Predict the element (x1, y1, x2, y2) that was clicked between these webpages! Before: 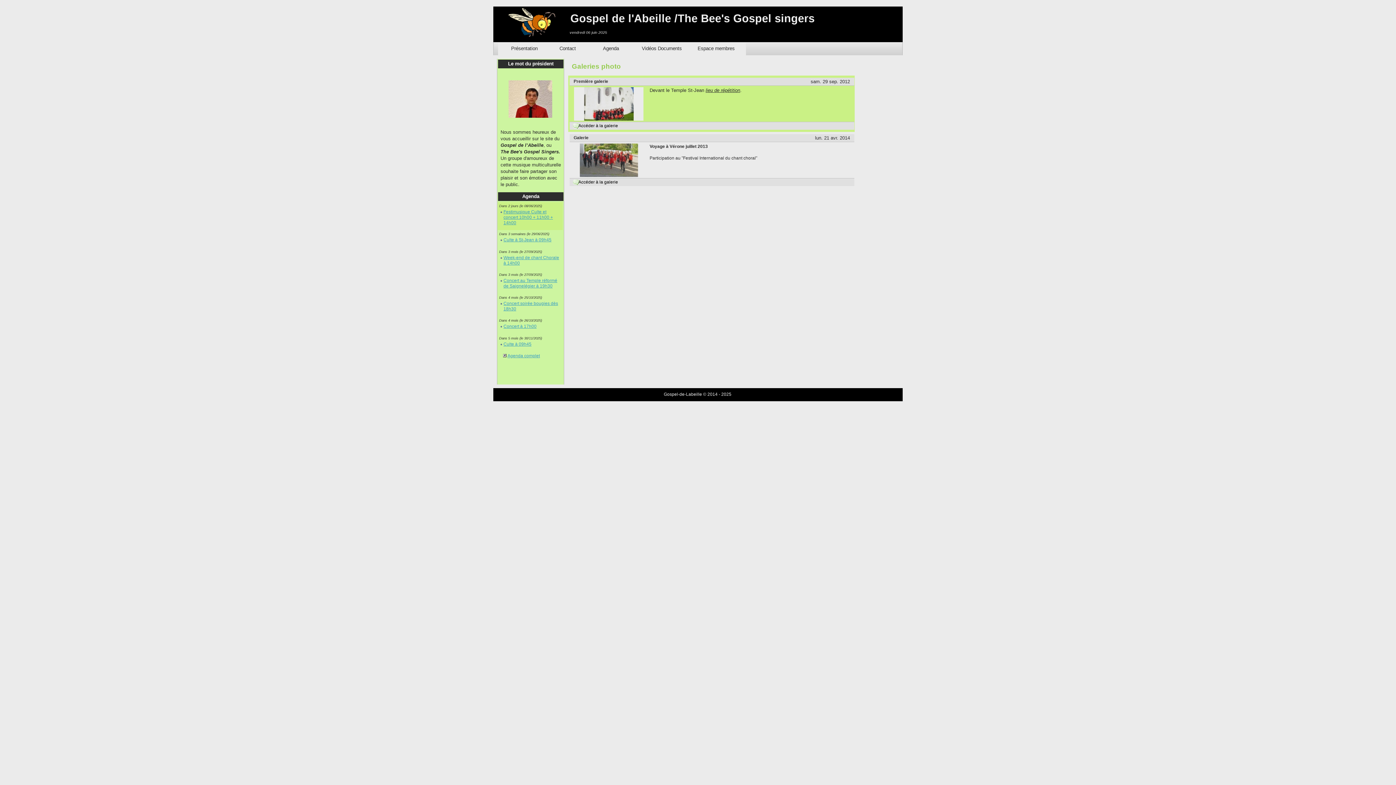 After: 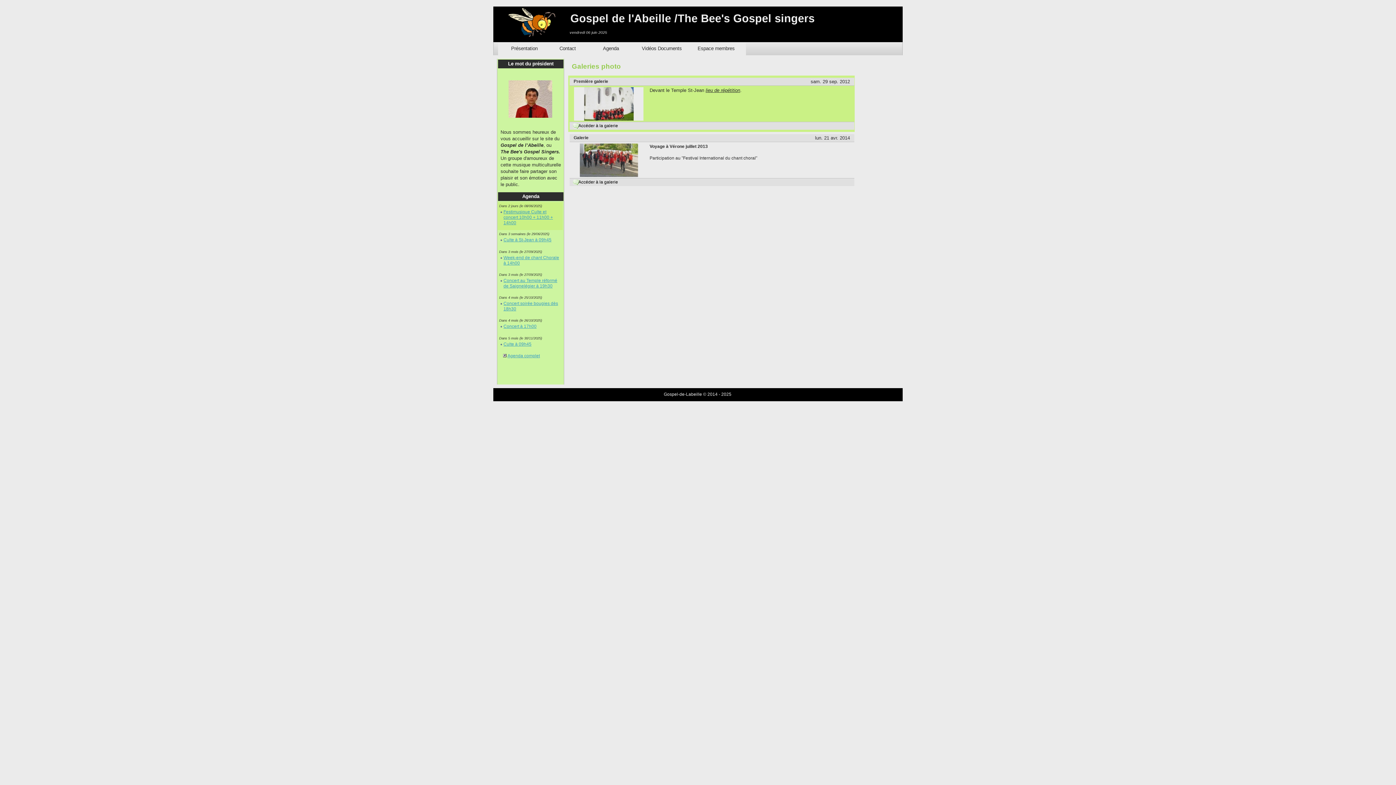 Action: bbox: (574, 87, 643, 120)